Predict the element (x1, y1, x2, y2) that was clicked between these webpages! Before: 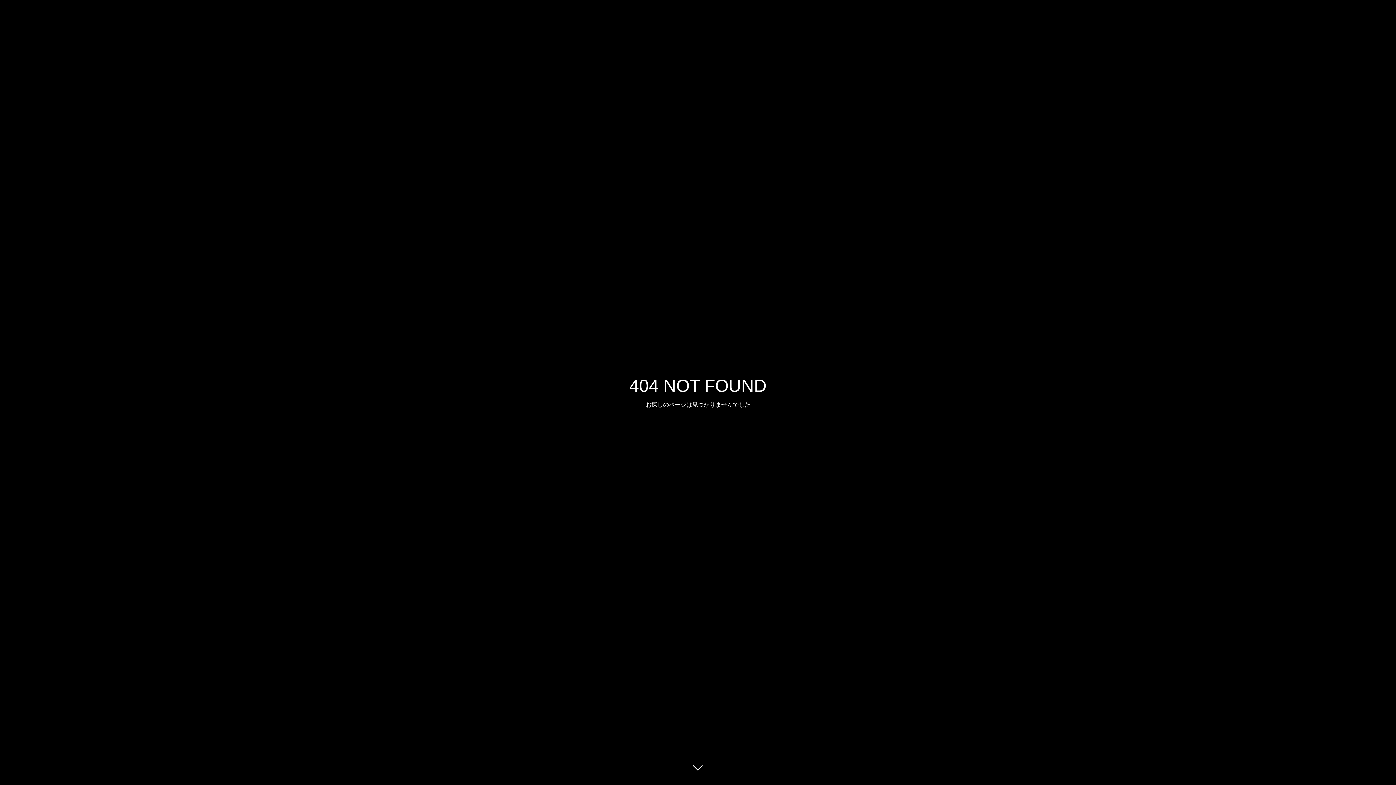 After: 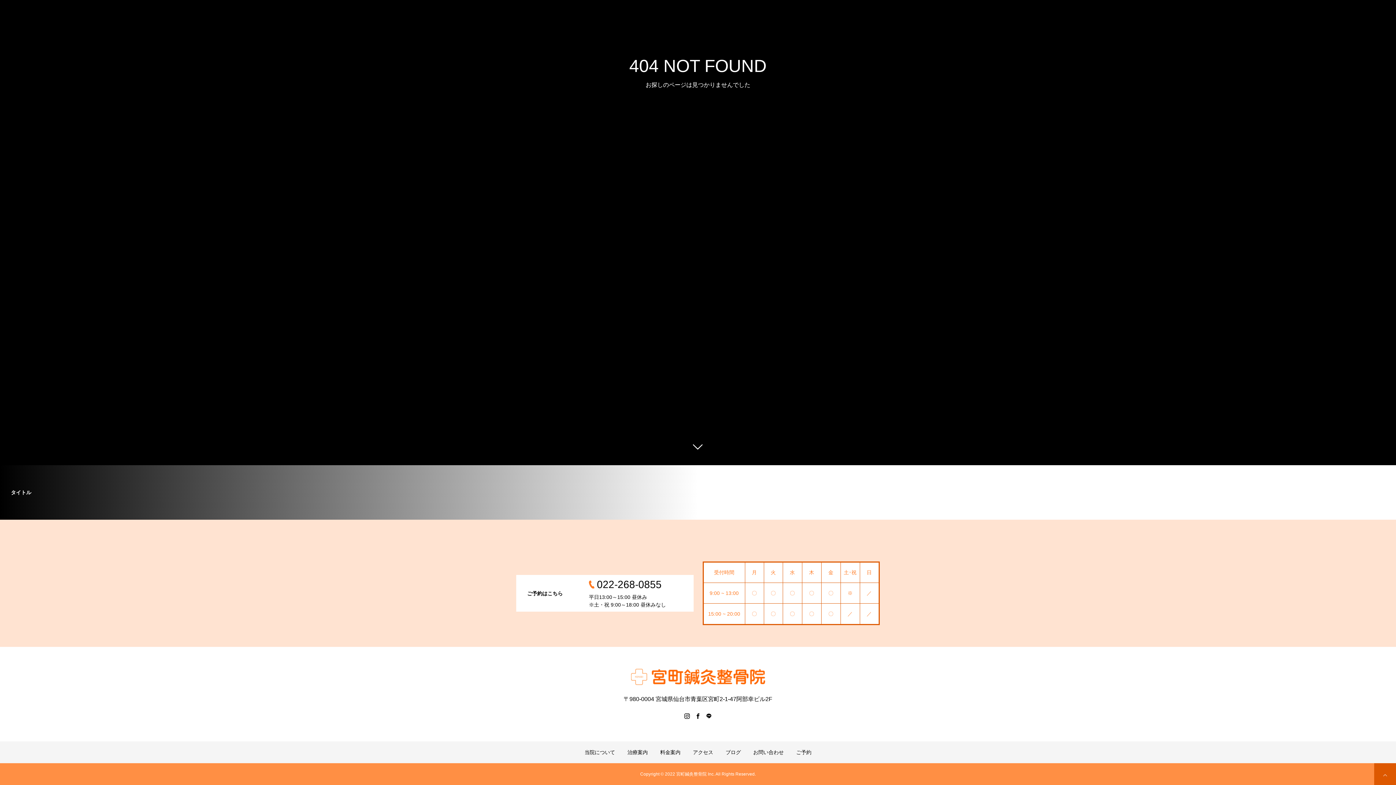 Action: bbox: (687, 760, 709, 781)